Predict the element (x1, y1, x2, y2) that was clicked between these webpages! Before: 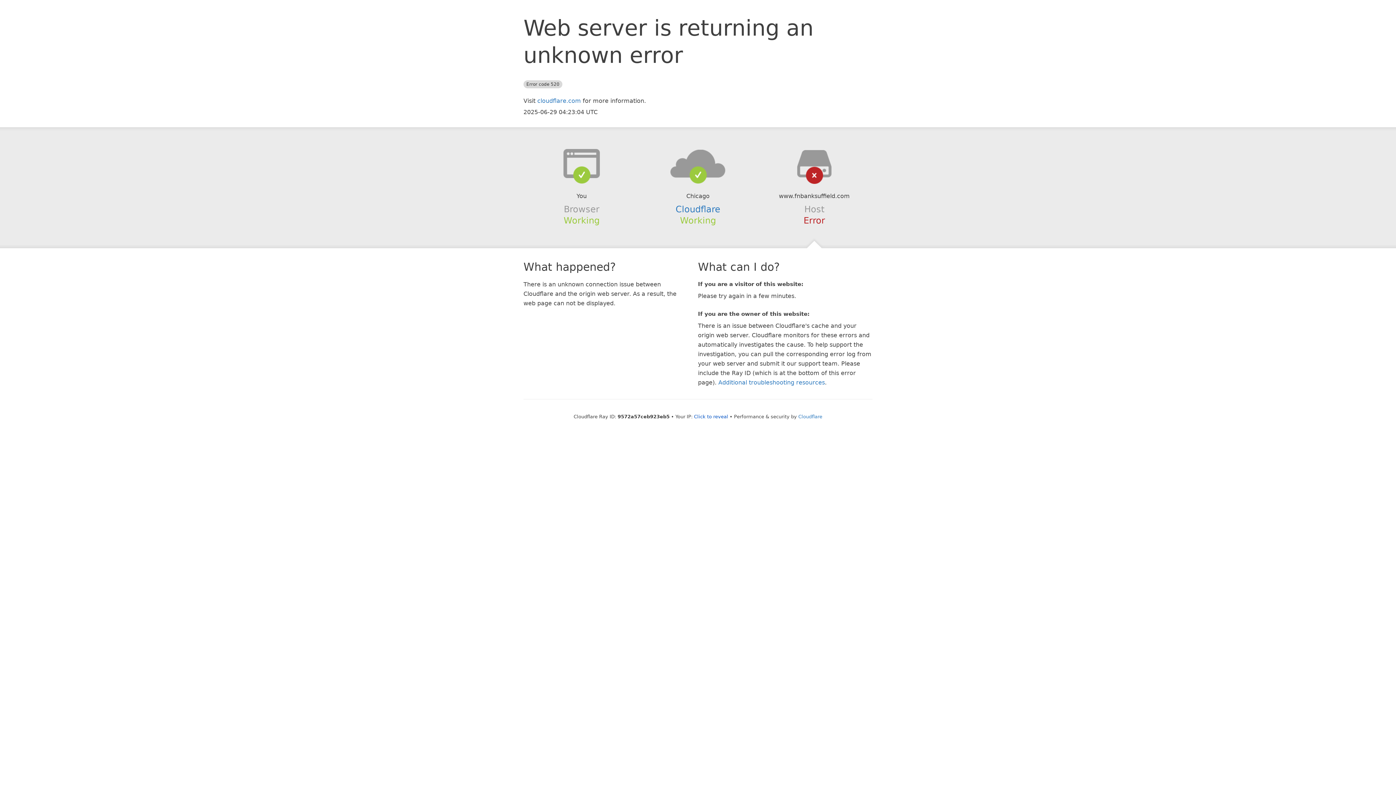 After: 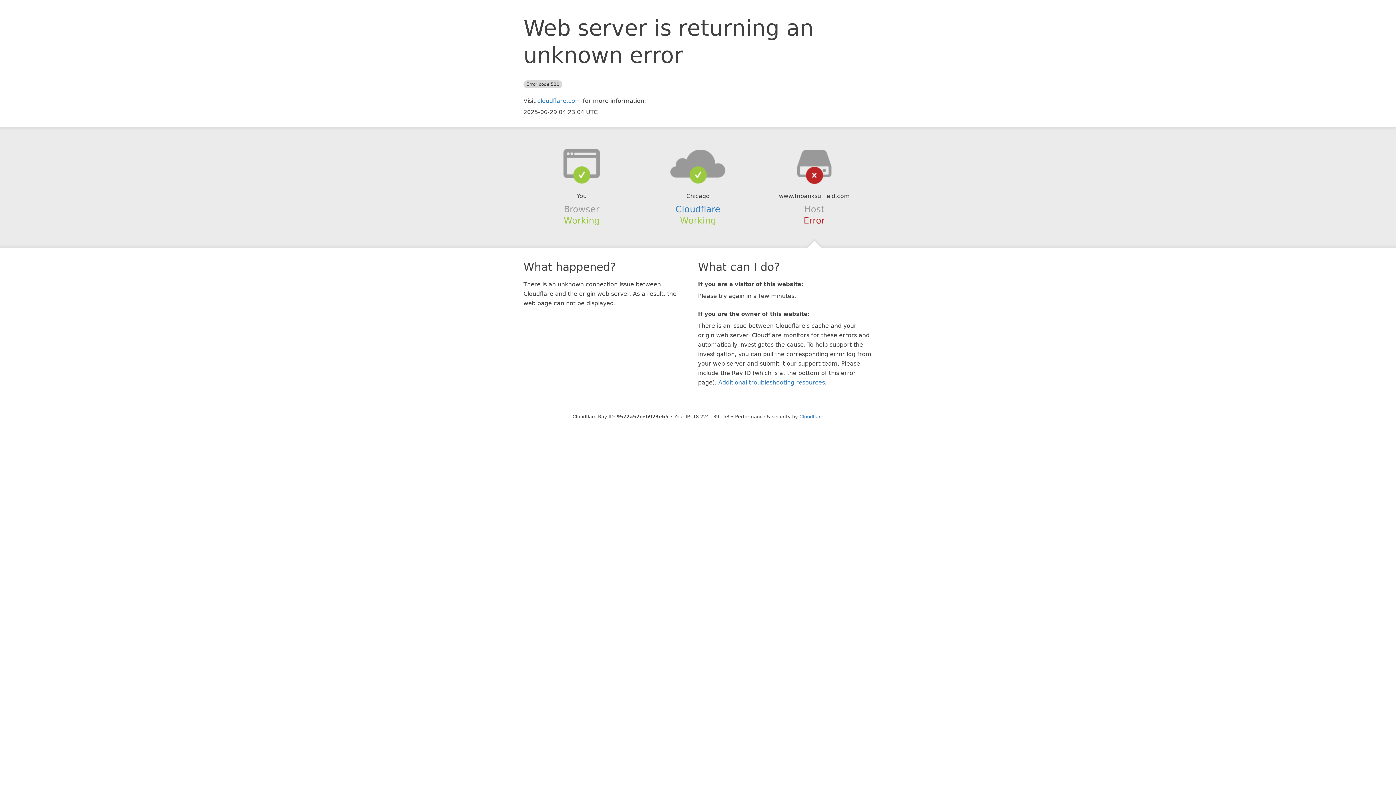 Action: bbox: (694, 414, 728, 419) label: Click to reveal